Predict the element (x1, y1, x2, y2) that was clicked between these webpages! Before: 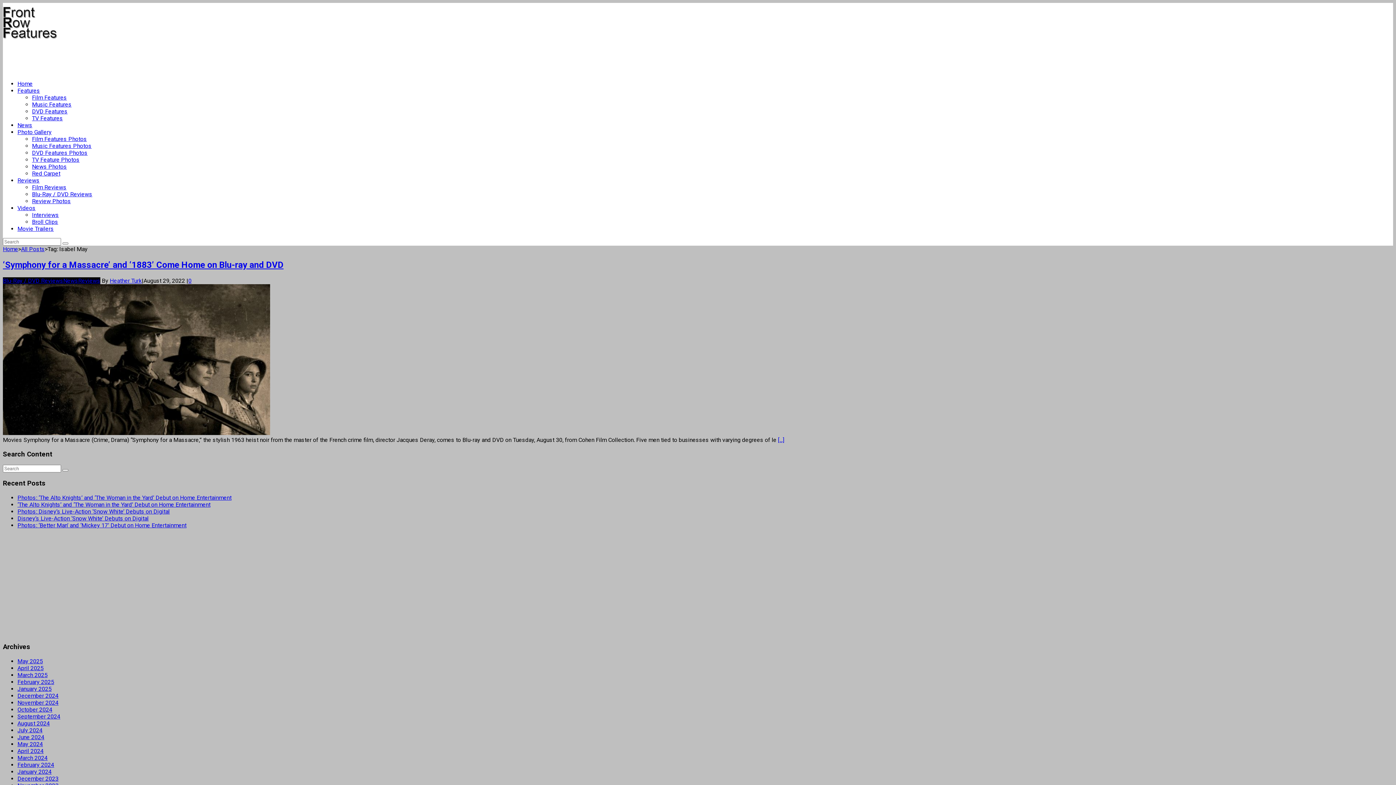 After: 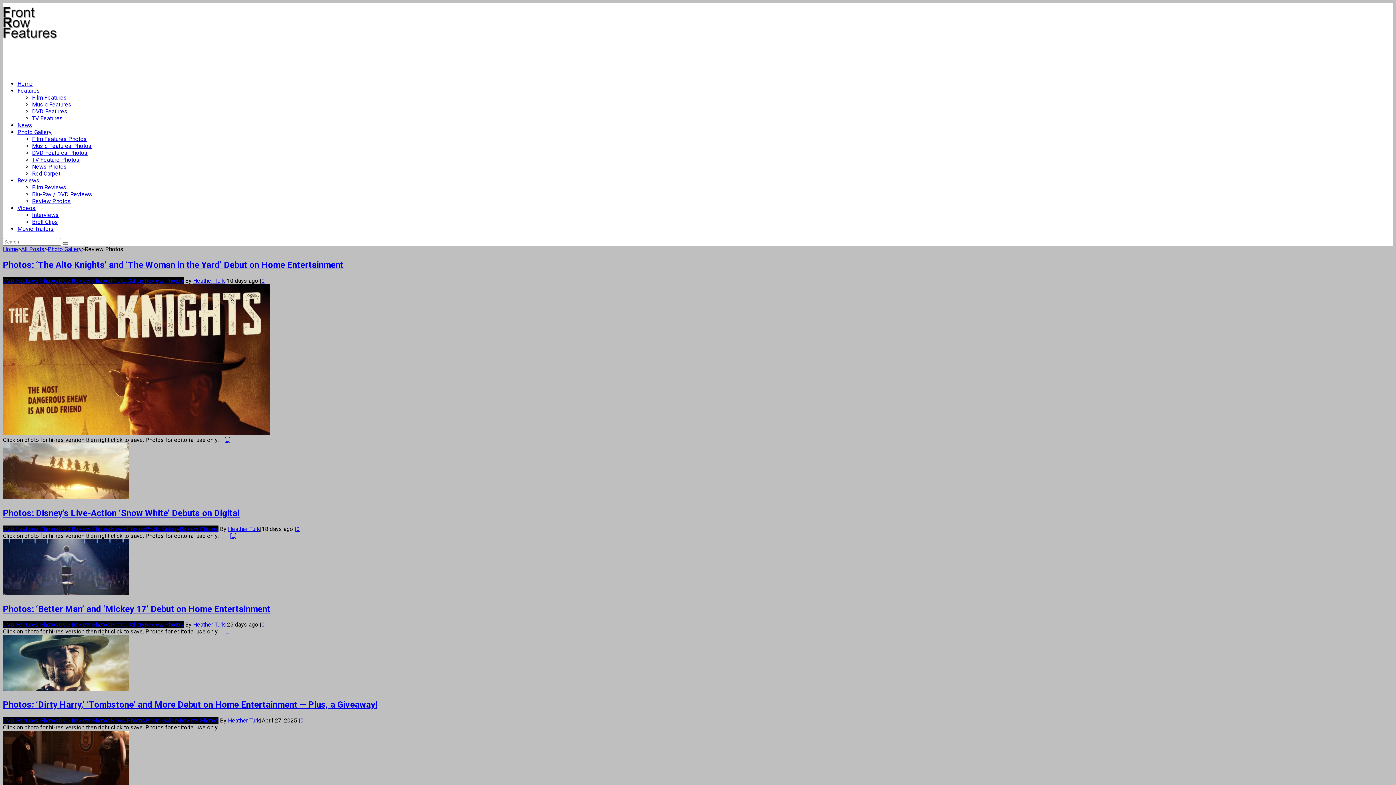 Action: bbox: (32, 197, 70, 204) label: Review Photos